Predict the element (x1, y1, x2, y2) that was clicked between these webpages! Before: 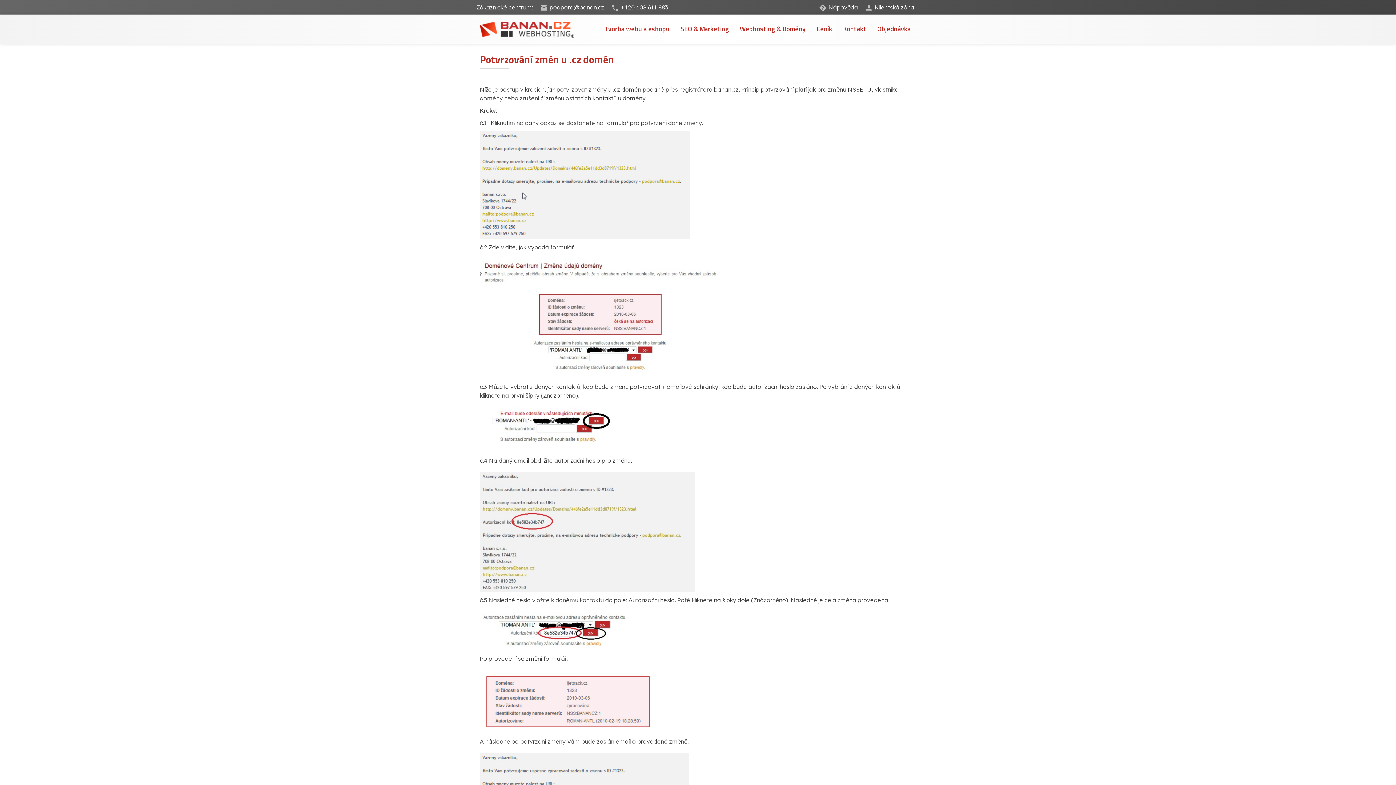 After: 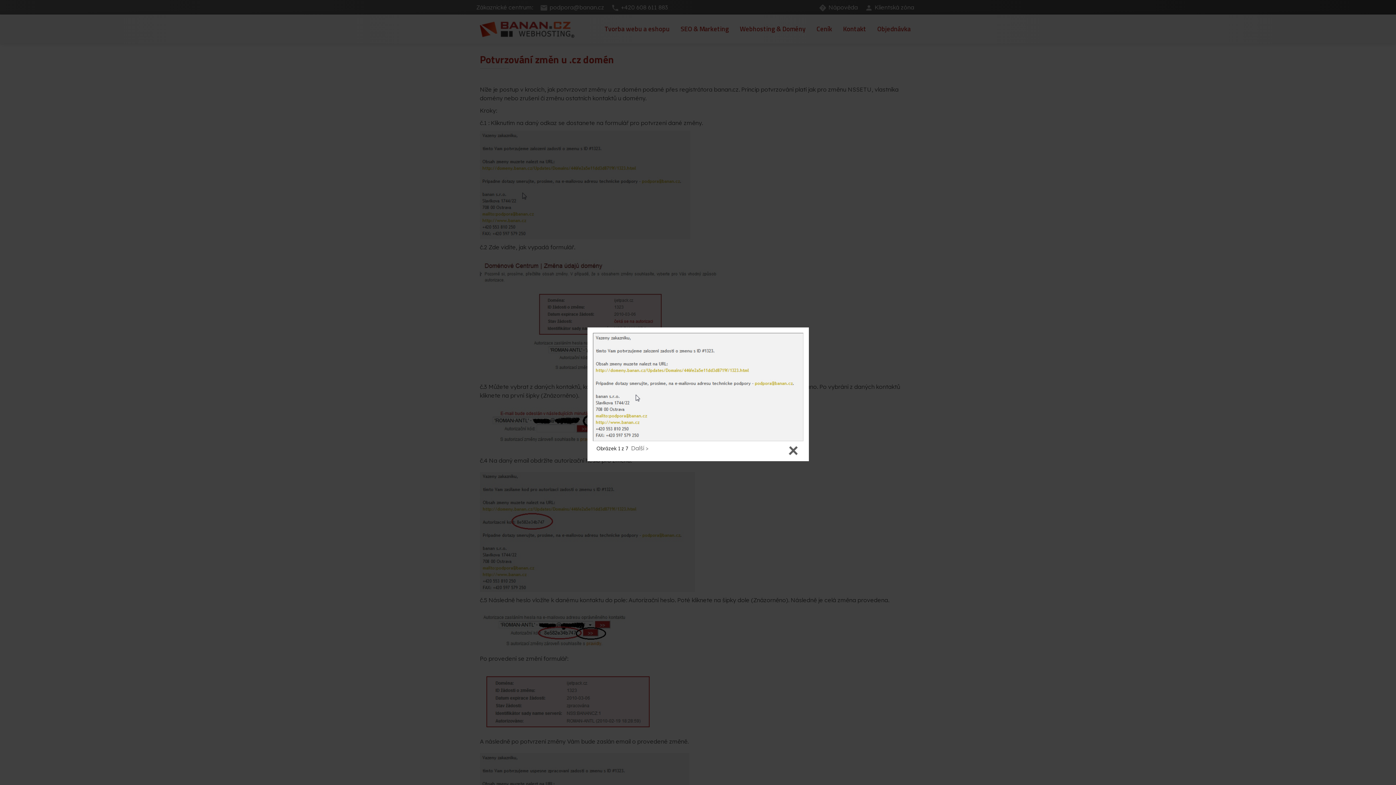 Action: bbox: (480, 180, 690, 188)